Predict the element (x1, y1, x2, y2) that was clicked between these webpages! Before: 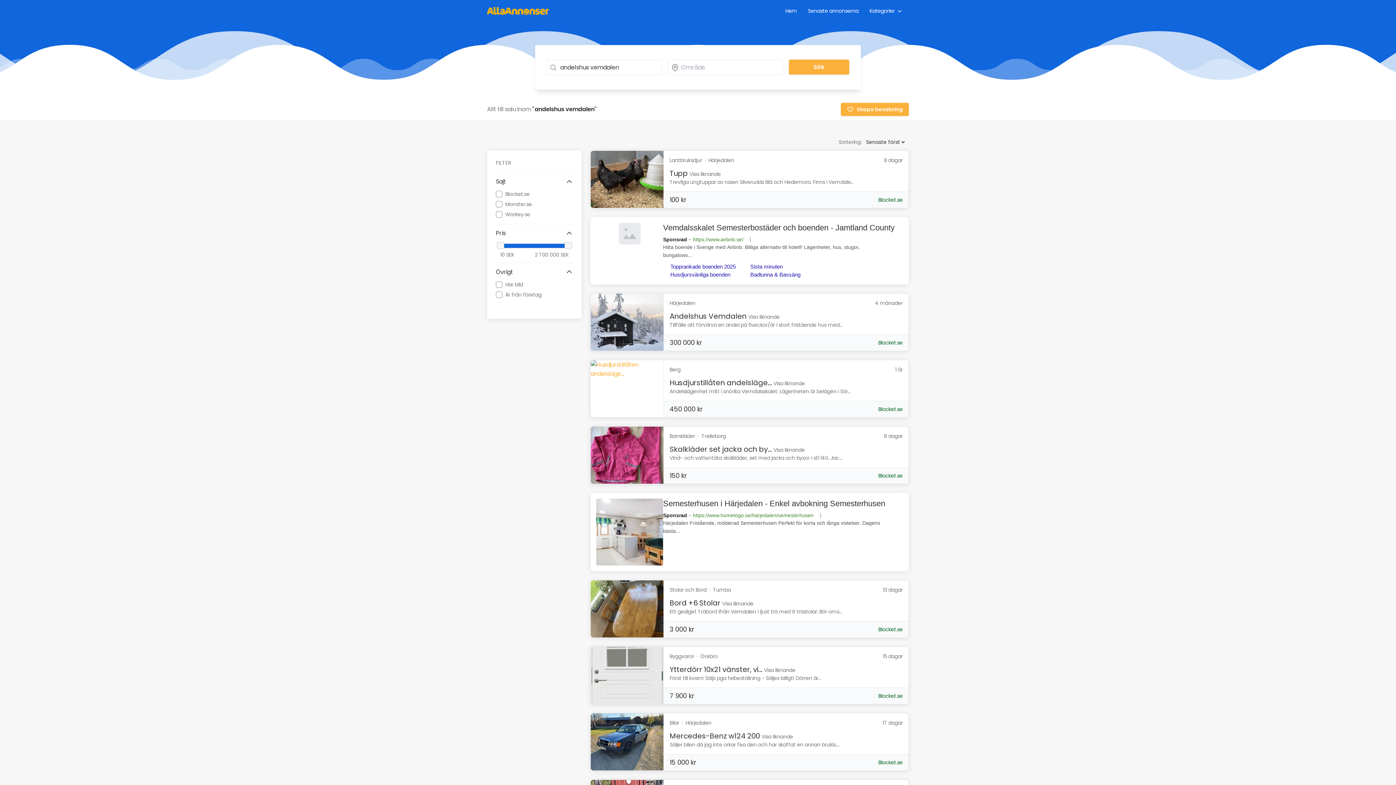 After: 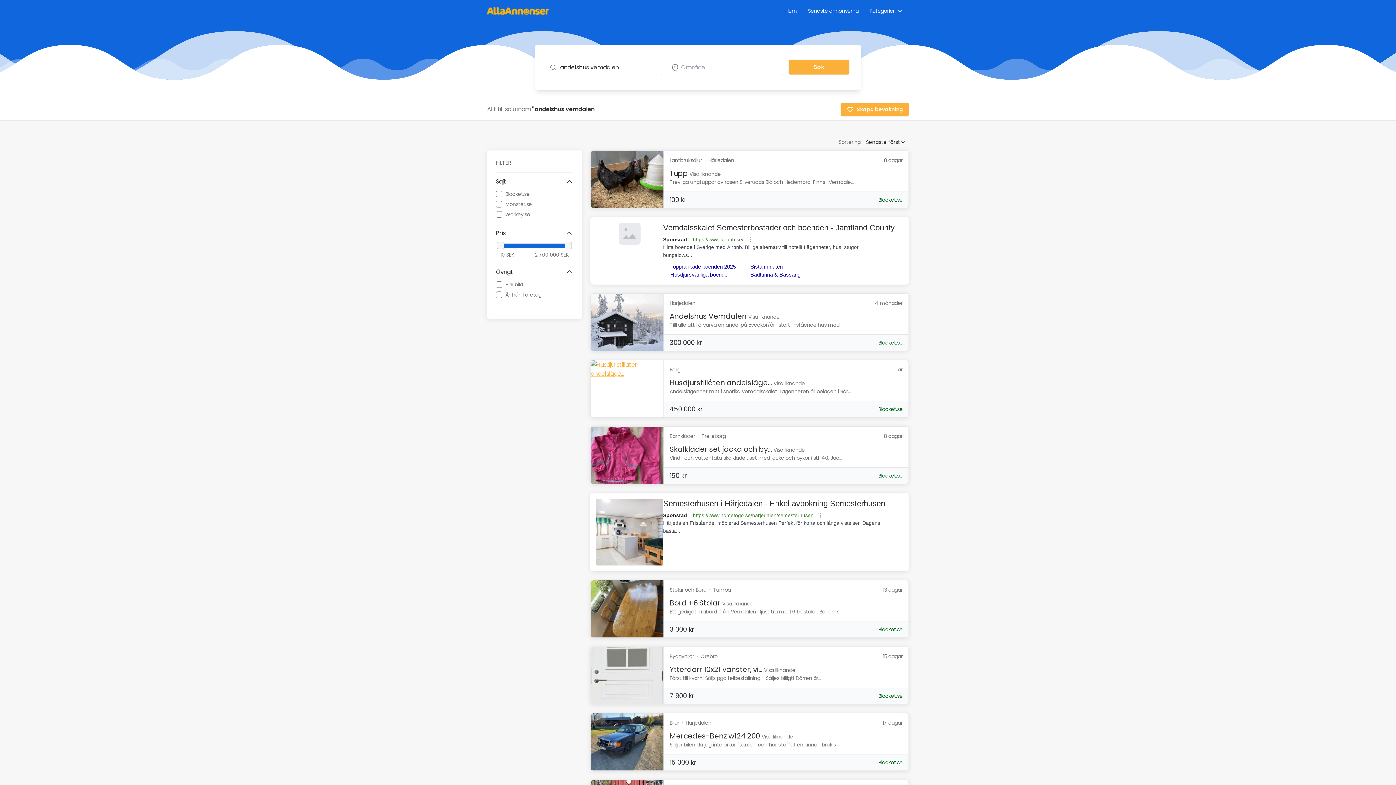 Action: bbox: (590, 360, 663, 417)